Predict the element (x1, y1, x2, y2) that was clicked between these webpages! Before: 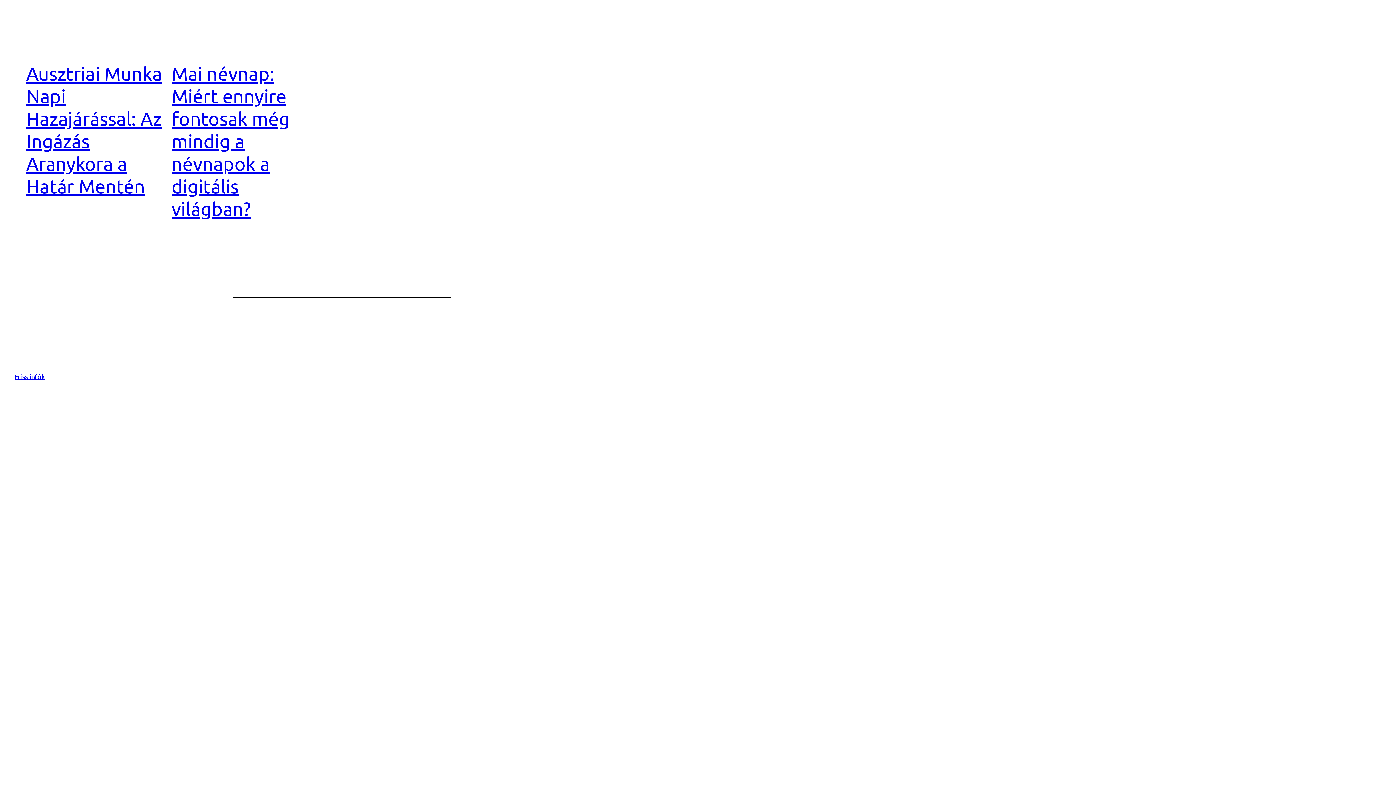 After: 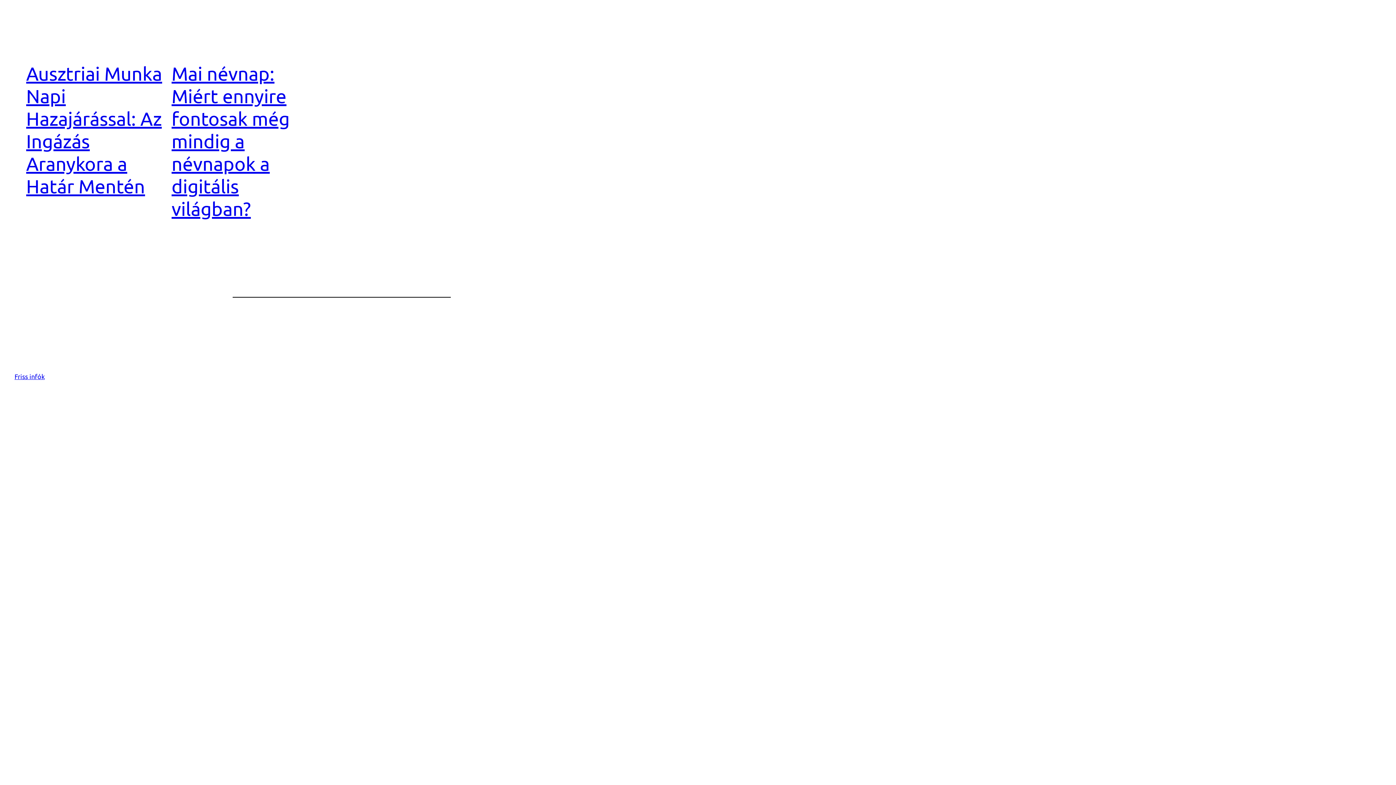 Action: label: Friss infók bbox: (14, 372, 44, 380)